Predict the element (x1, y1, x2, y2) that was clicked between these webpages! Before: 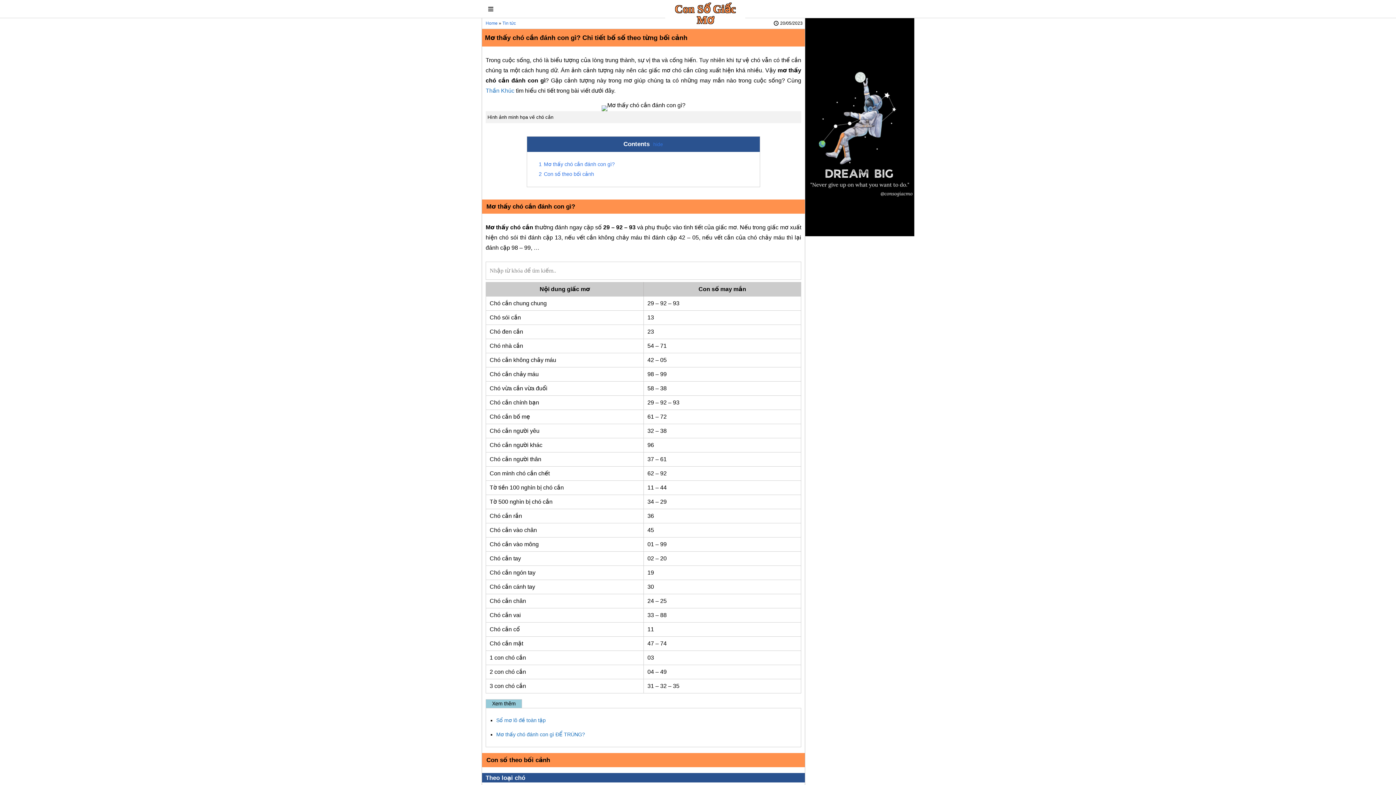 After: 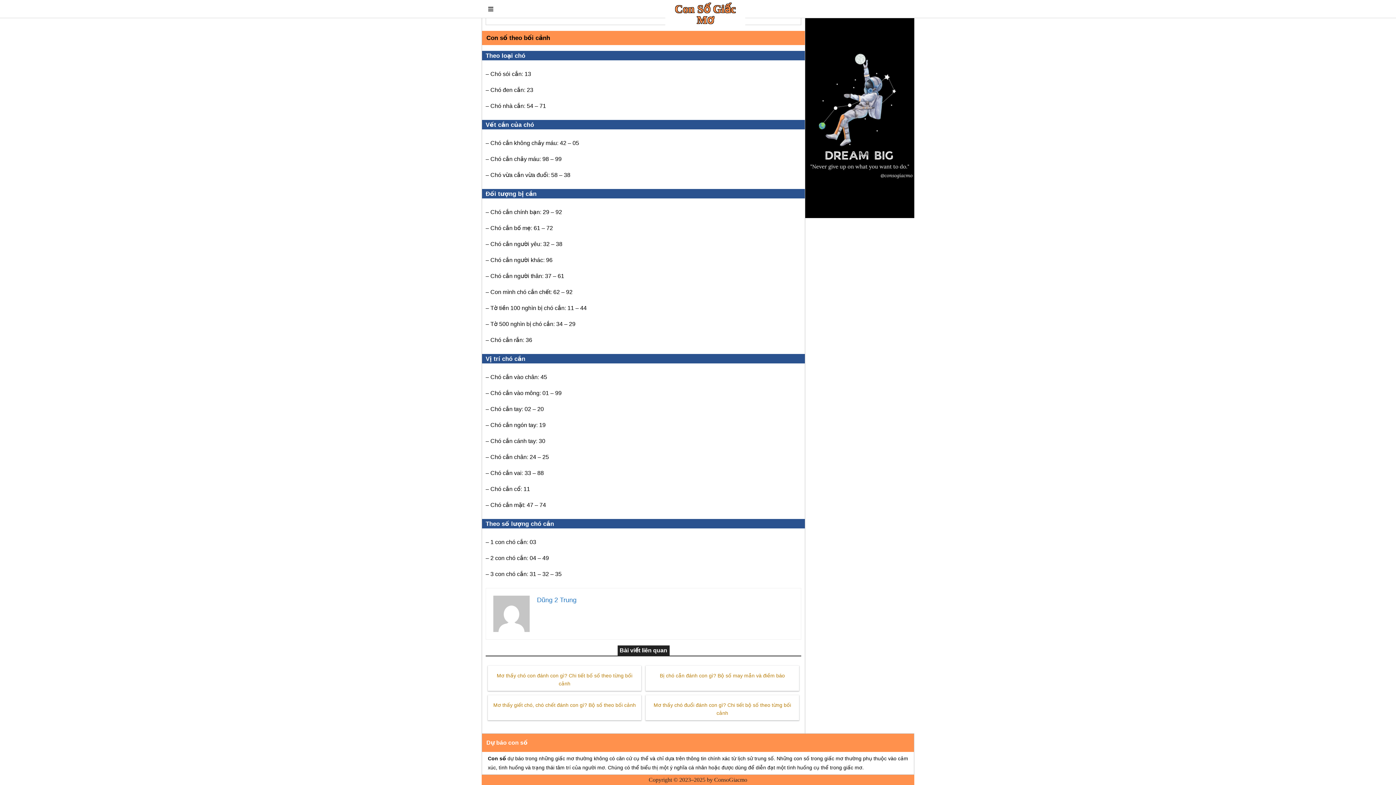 Action: bbox: (538, 171, 594, 177) label: 2 Con số theo bối cảnh